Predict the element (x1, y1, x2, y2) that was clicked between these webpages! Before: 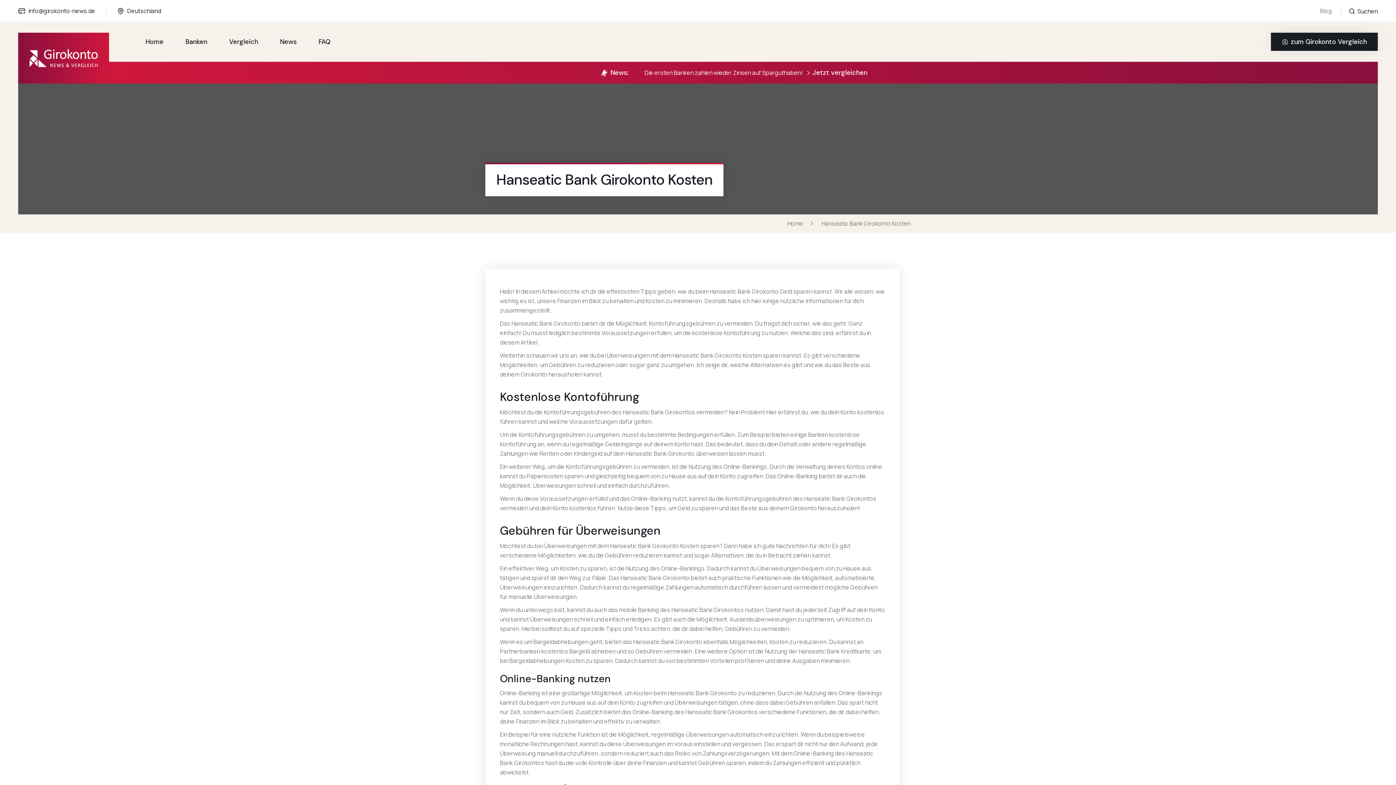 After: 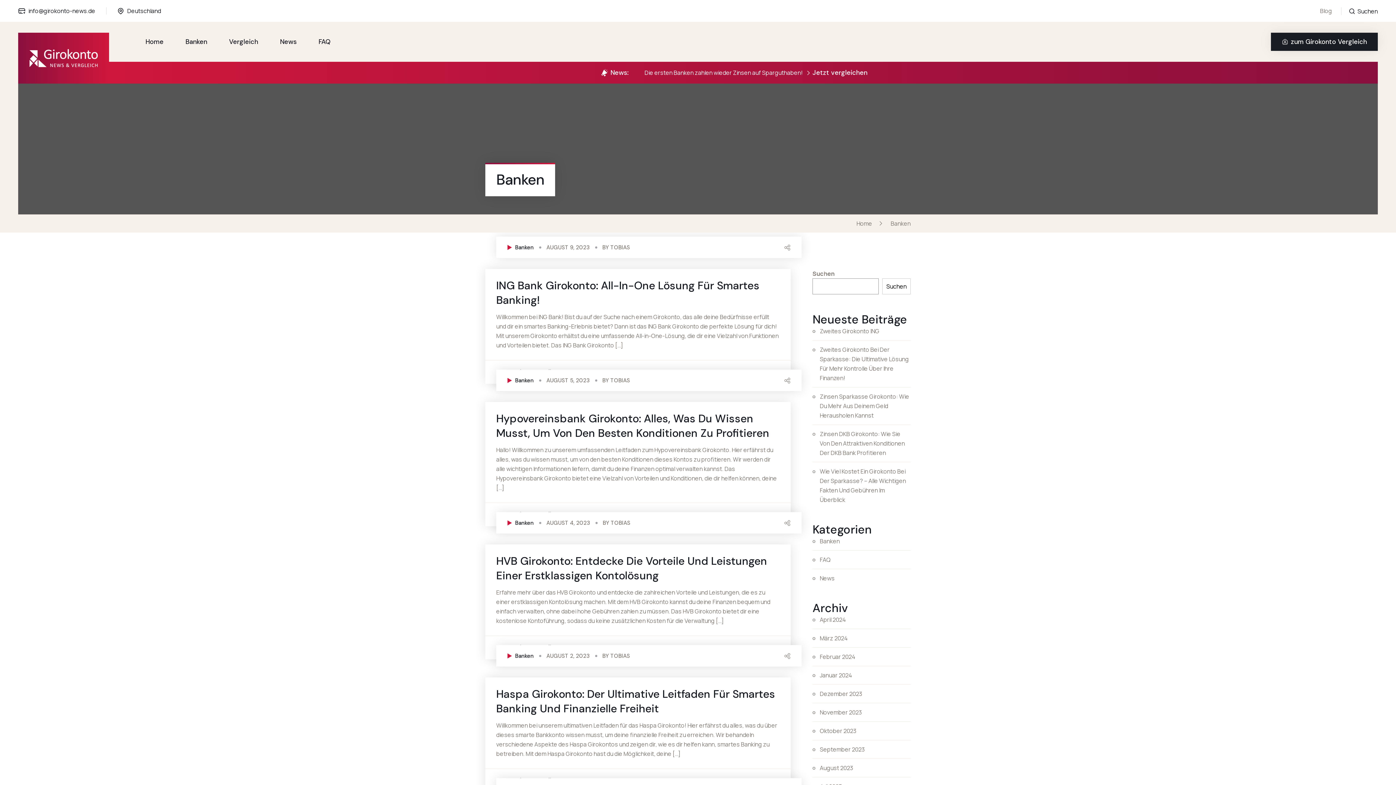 Action: label: Banken bbox: (178, 32, 214, 50)